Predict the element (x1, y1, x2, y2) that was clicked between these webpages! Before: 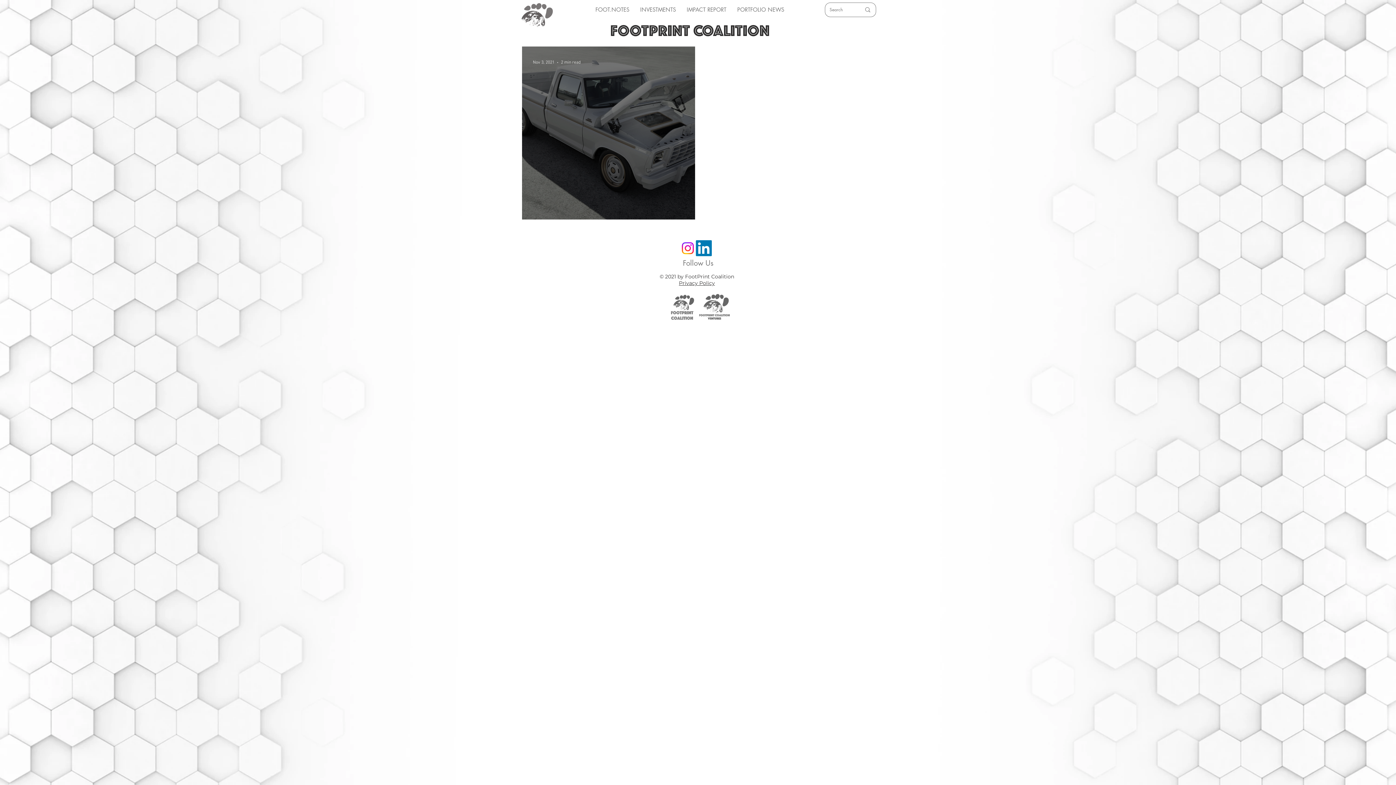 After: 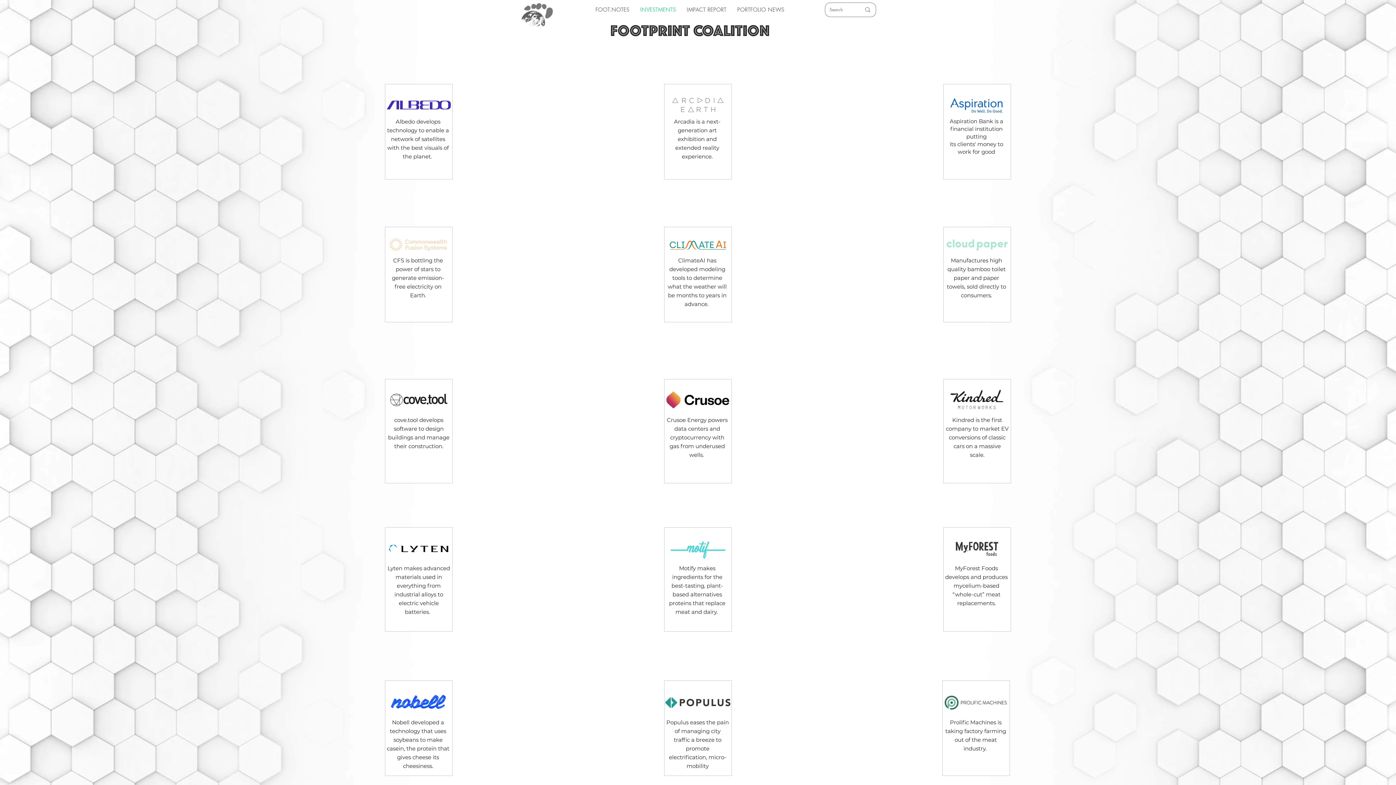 Action: bbox: (634, 4, 681, 14) label: INVESTMENTS